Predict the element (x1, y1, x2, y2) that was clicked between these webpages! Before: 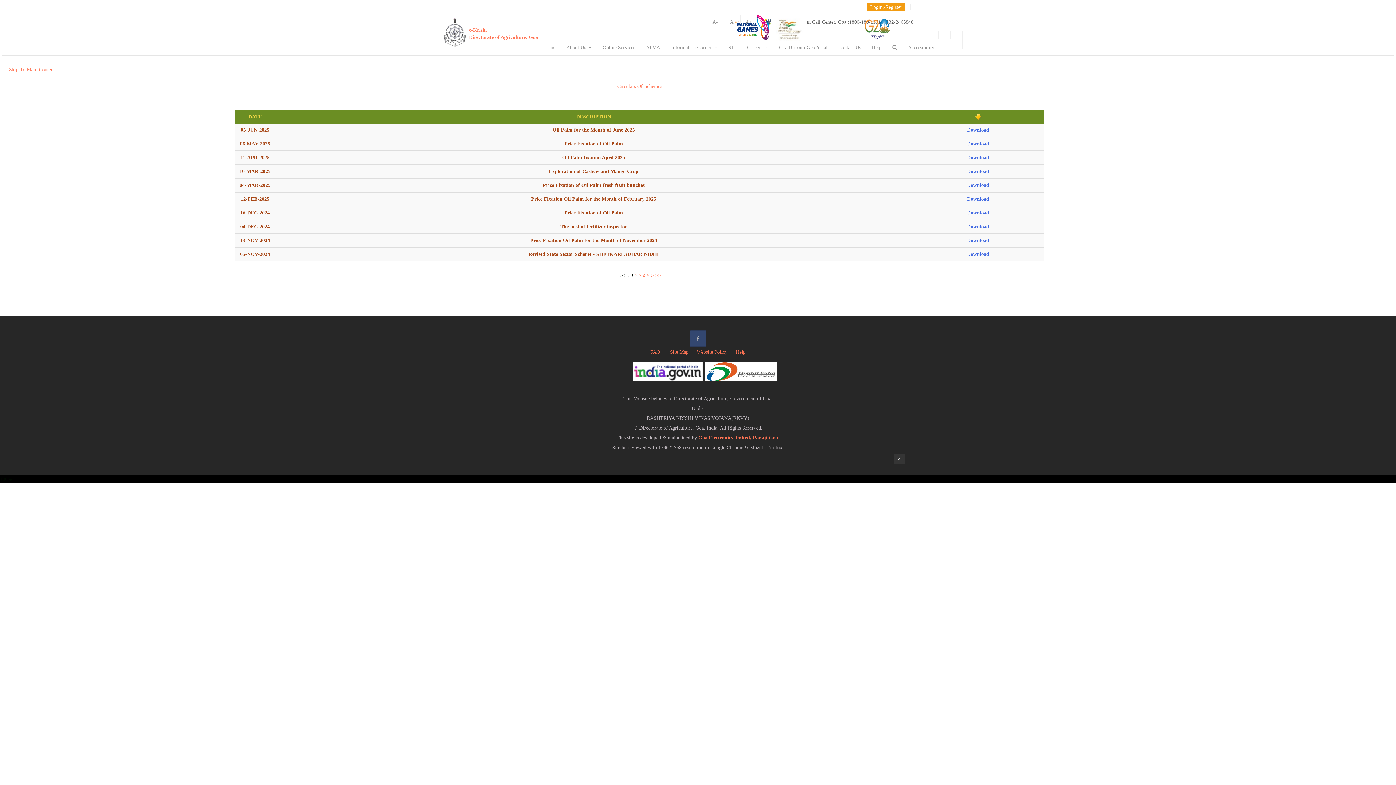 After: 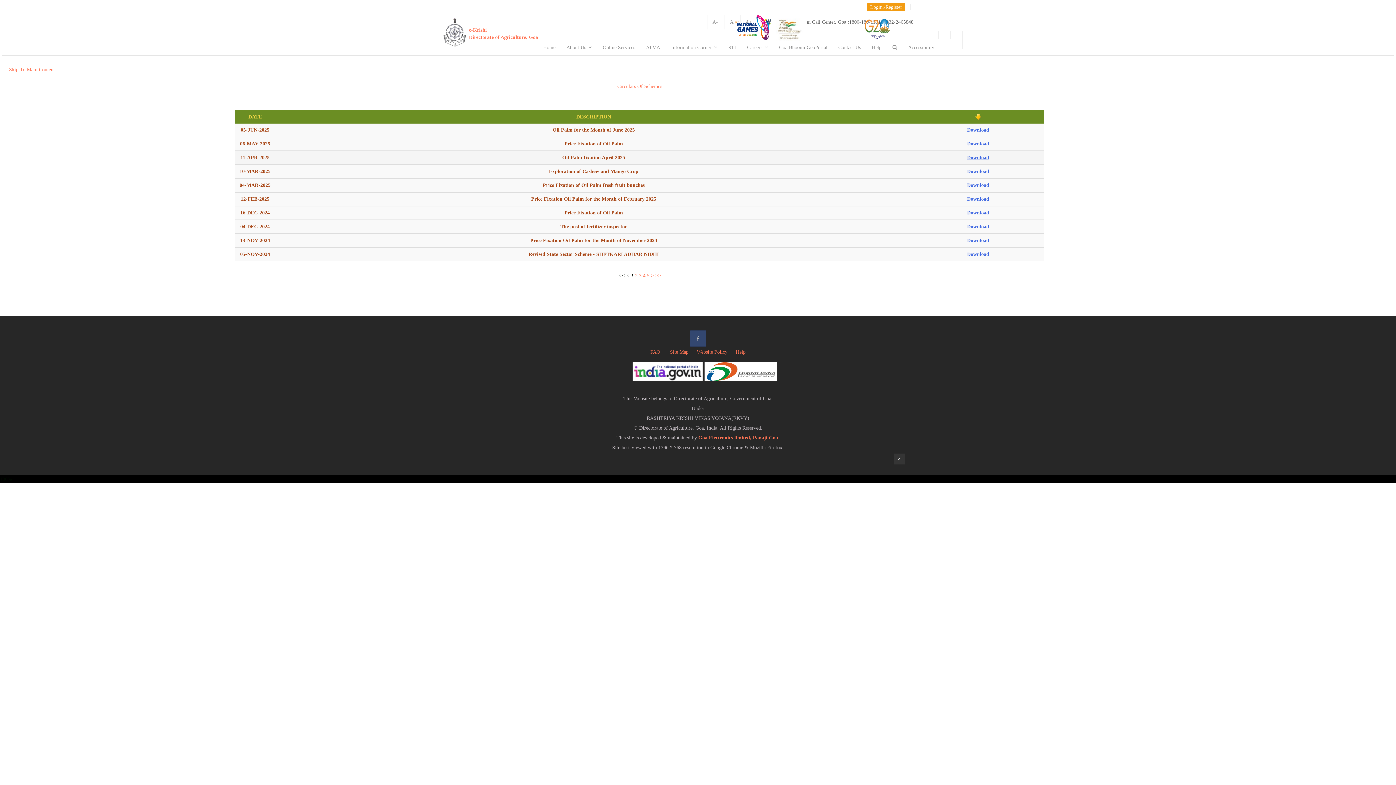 Action: bbox: (967, 154, 989, 160) label: Download